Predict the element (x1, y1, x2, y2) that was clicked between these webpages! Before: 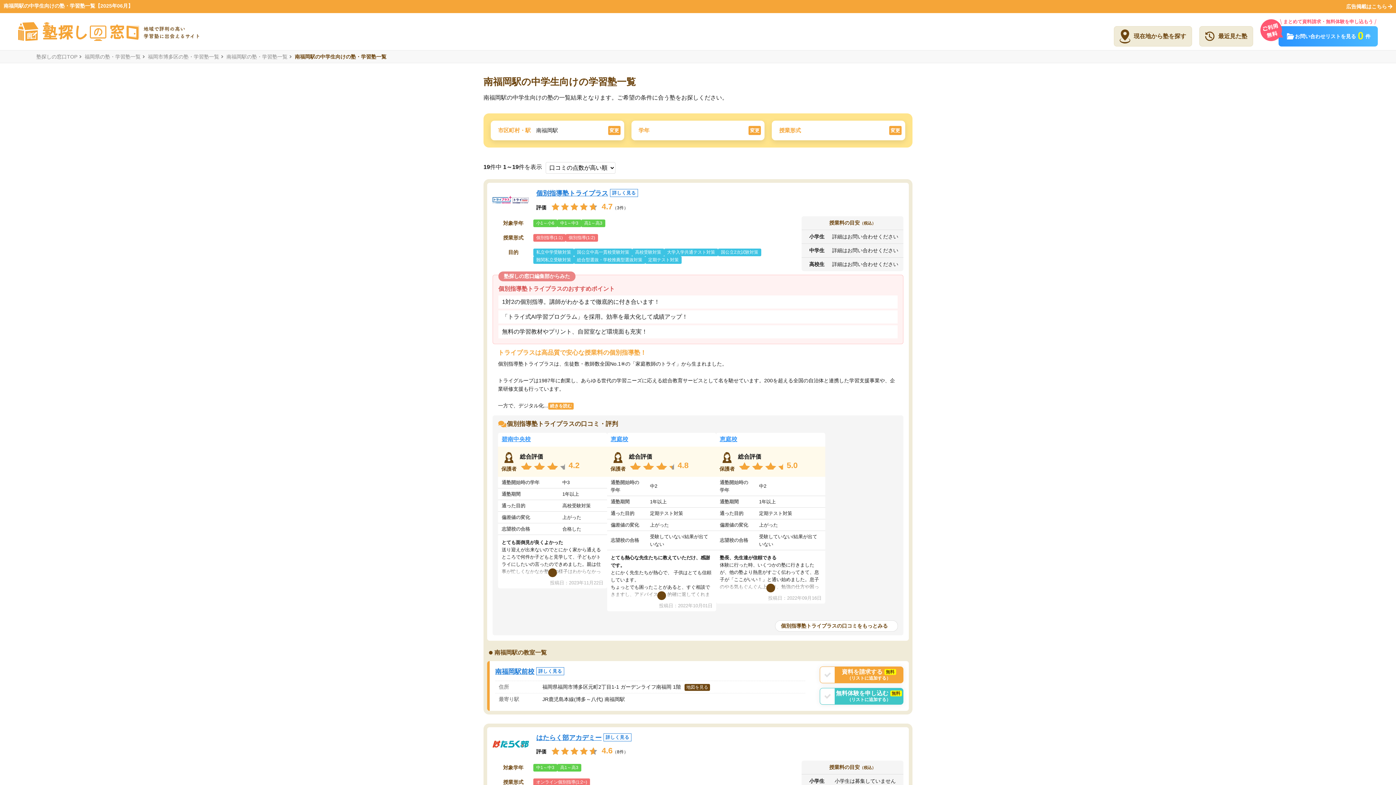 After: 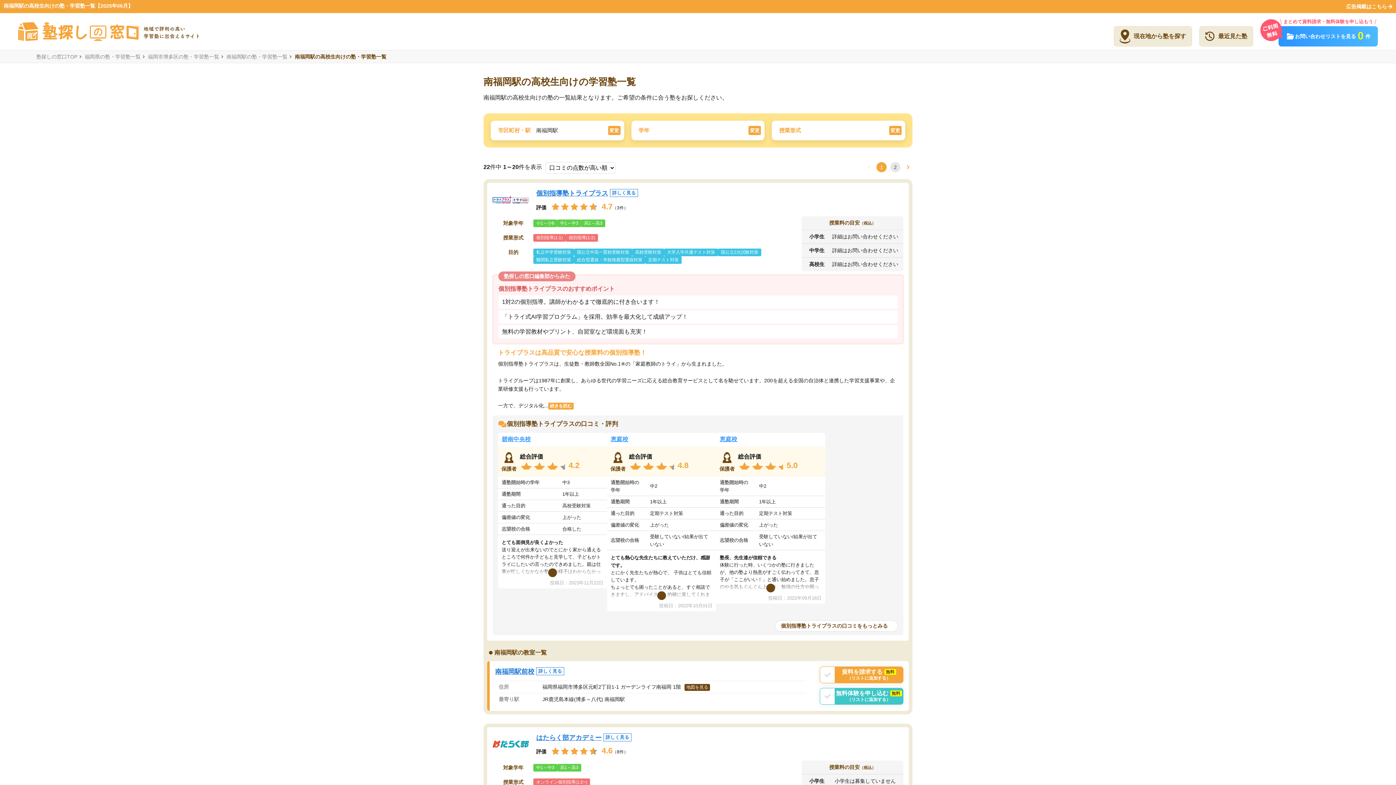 Action: bbox: (582, 220, 604, 226) label: 高1～高3